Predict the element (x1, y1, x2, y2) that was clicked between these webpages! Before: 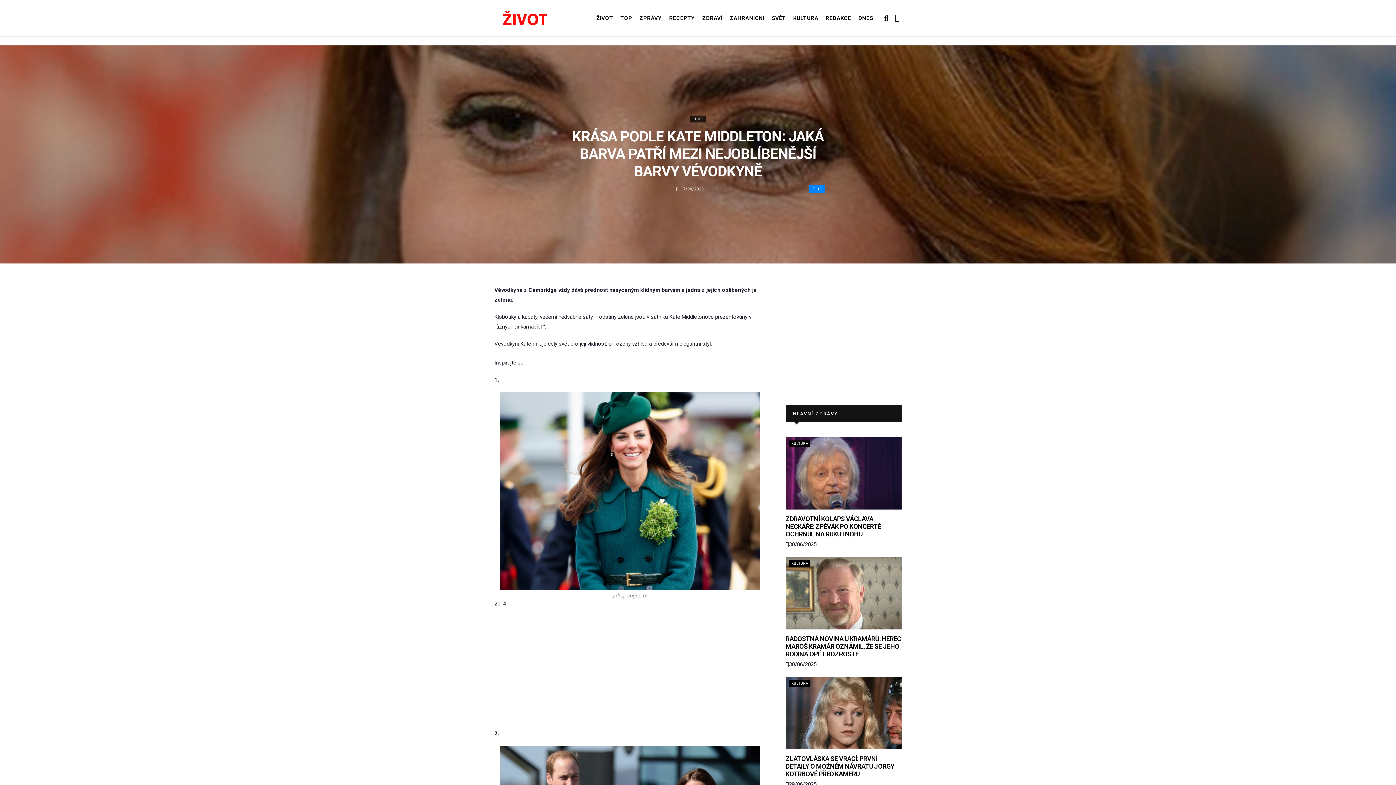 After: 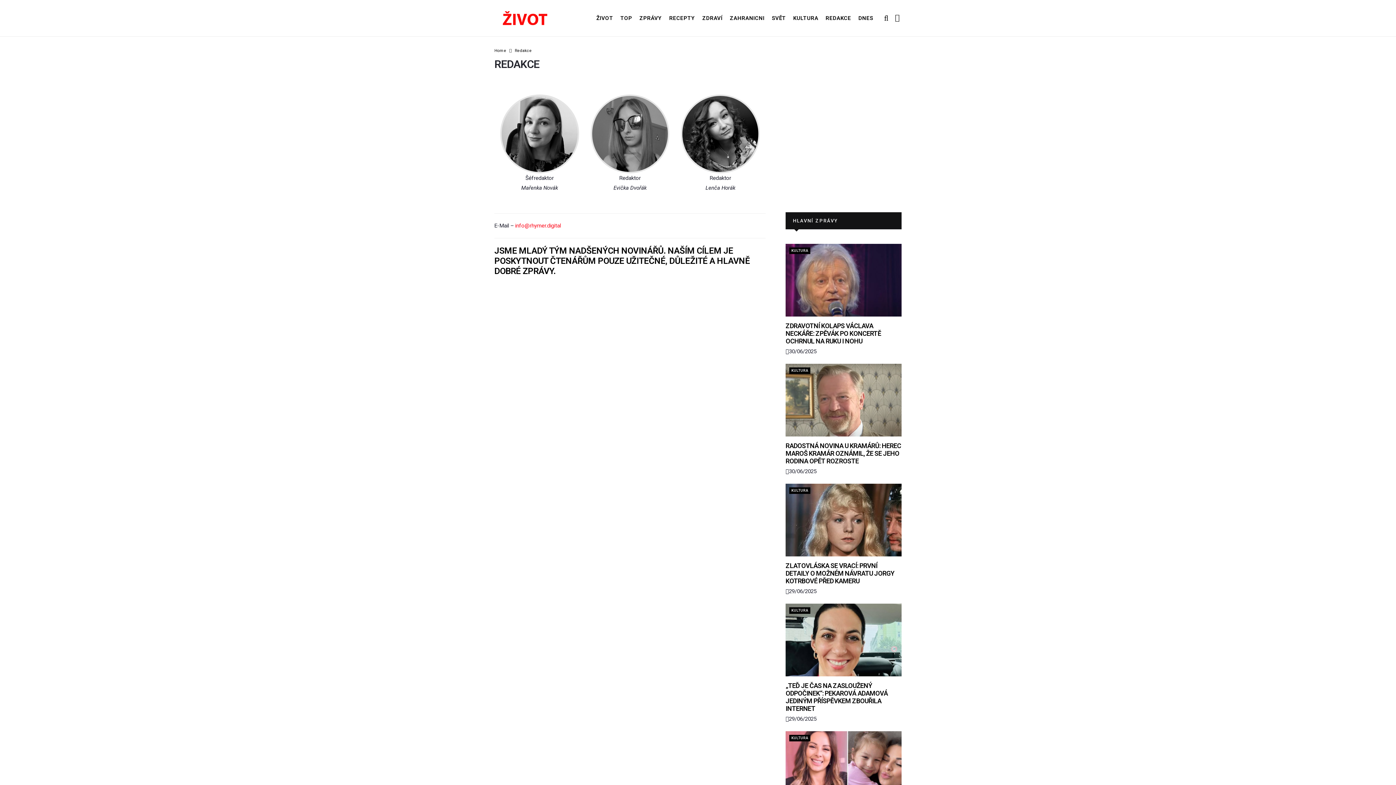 Action: bbox: (822, 0, 854, 36) label: REDAKCE